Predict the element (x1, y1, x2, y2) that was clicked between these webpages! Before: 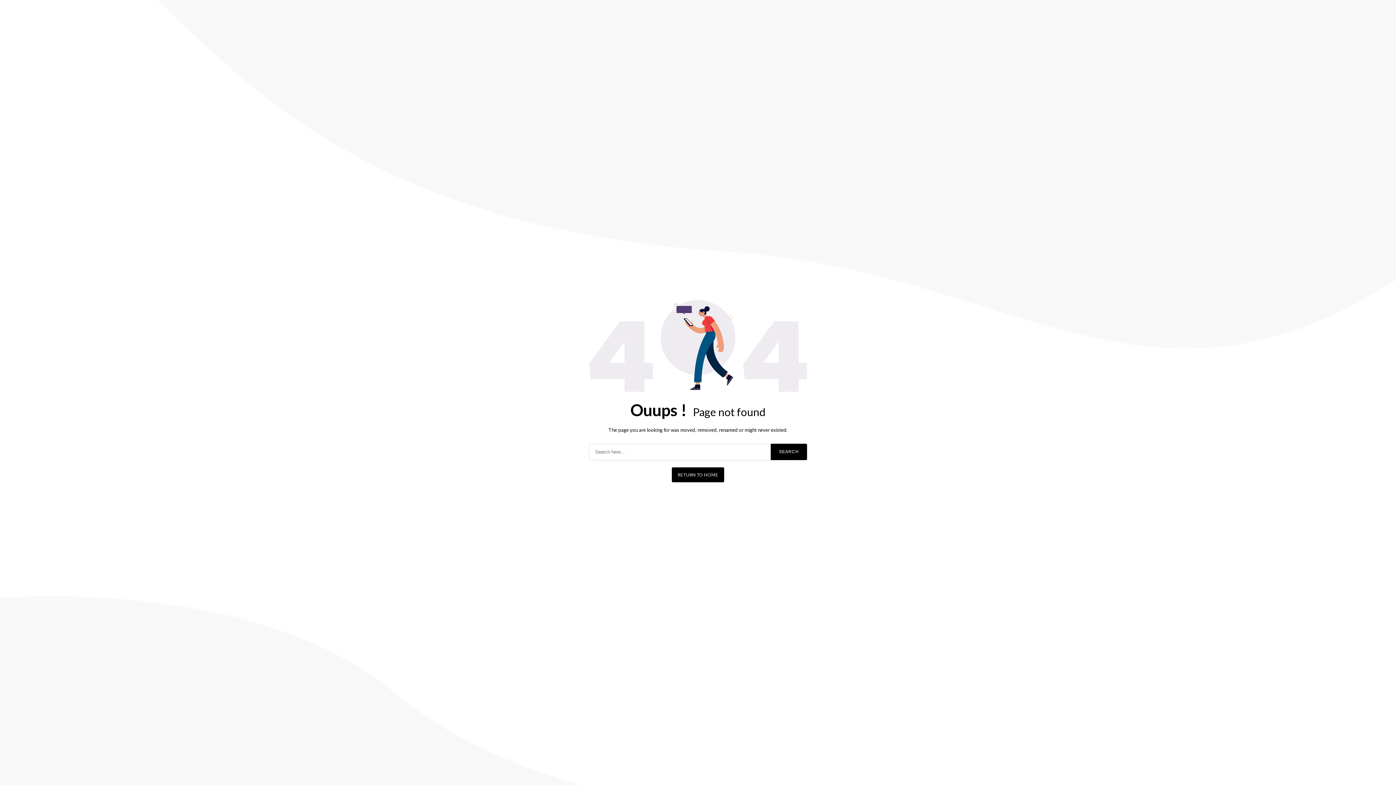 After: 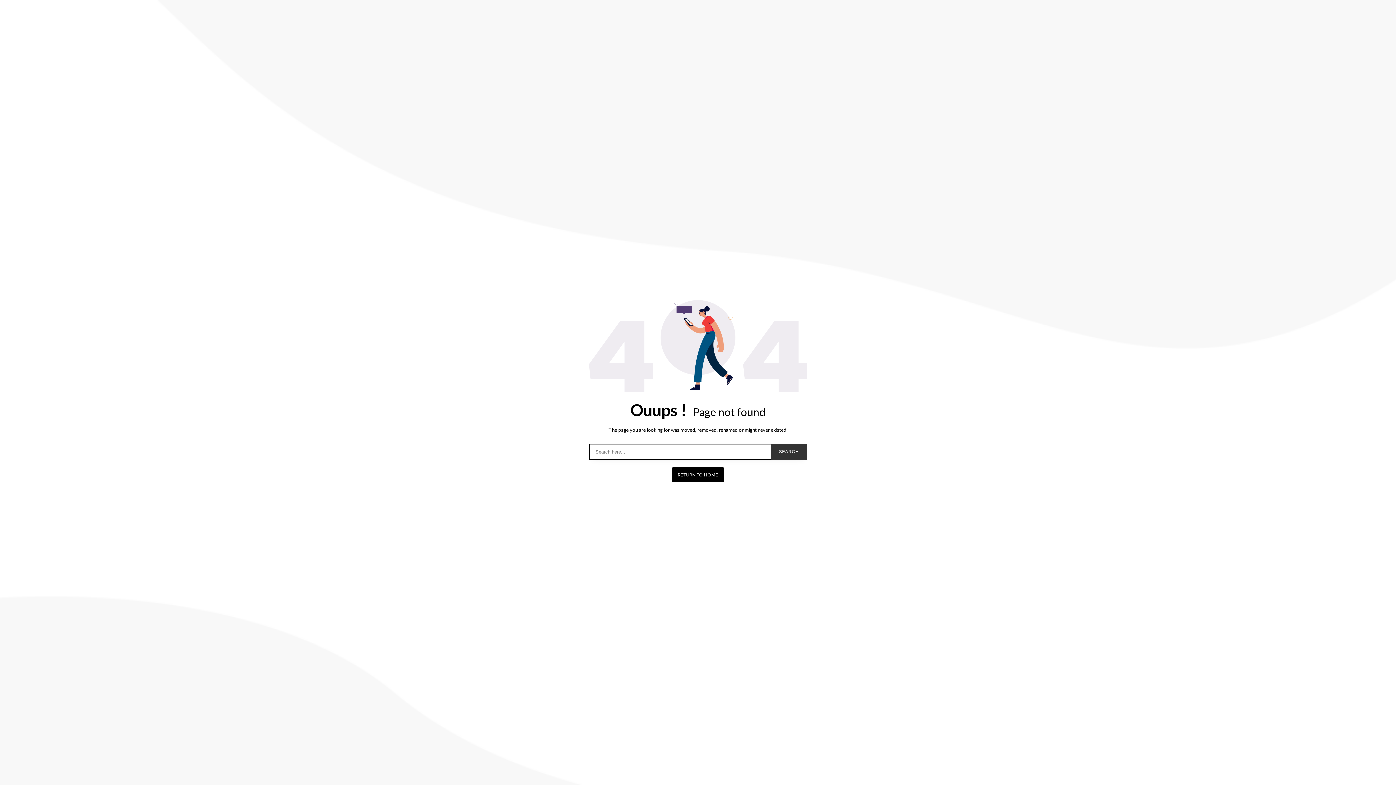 Action: bbox: (770, 443, 807, 460) label: SEARCH